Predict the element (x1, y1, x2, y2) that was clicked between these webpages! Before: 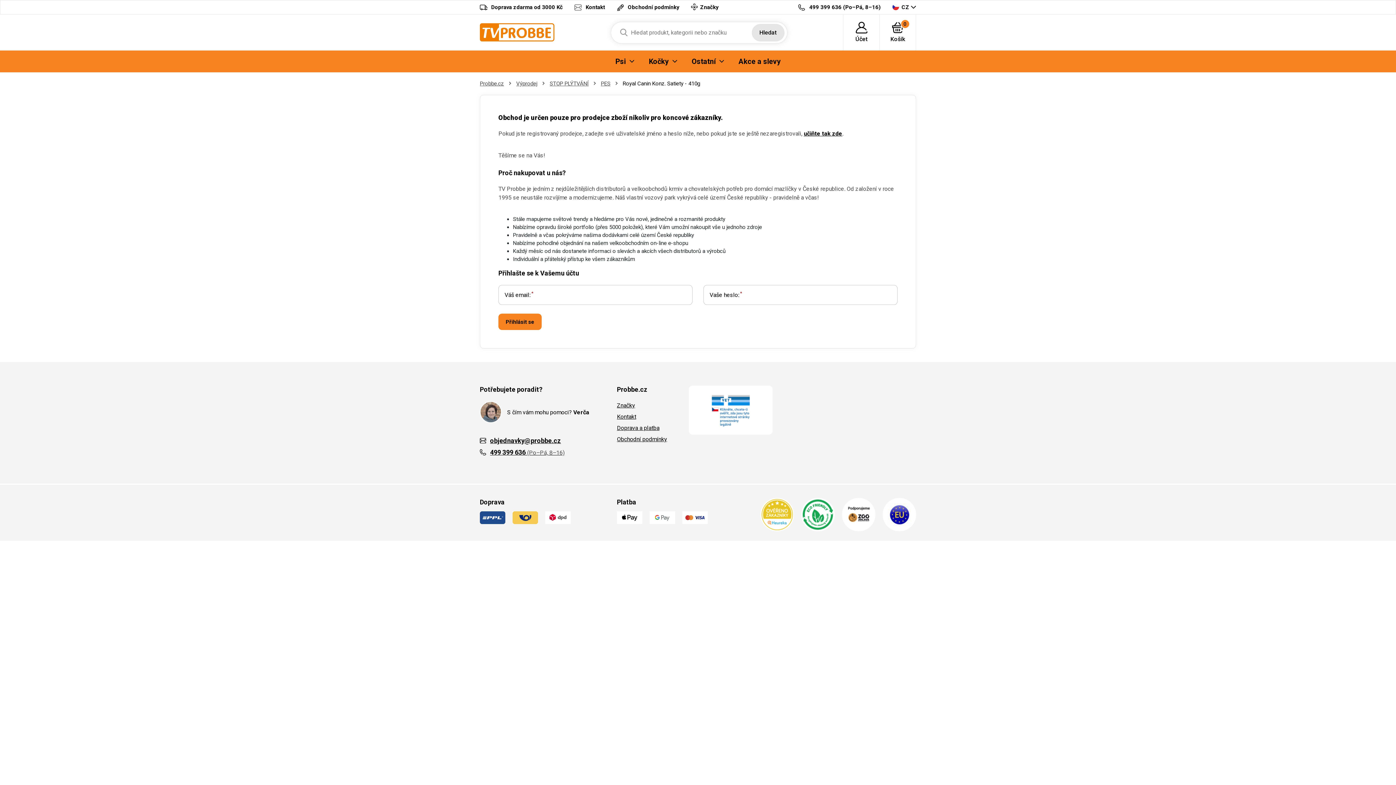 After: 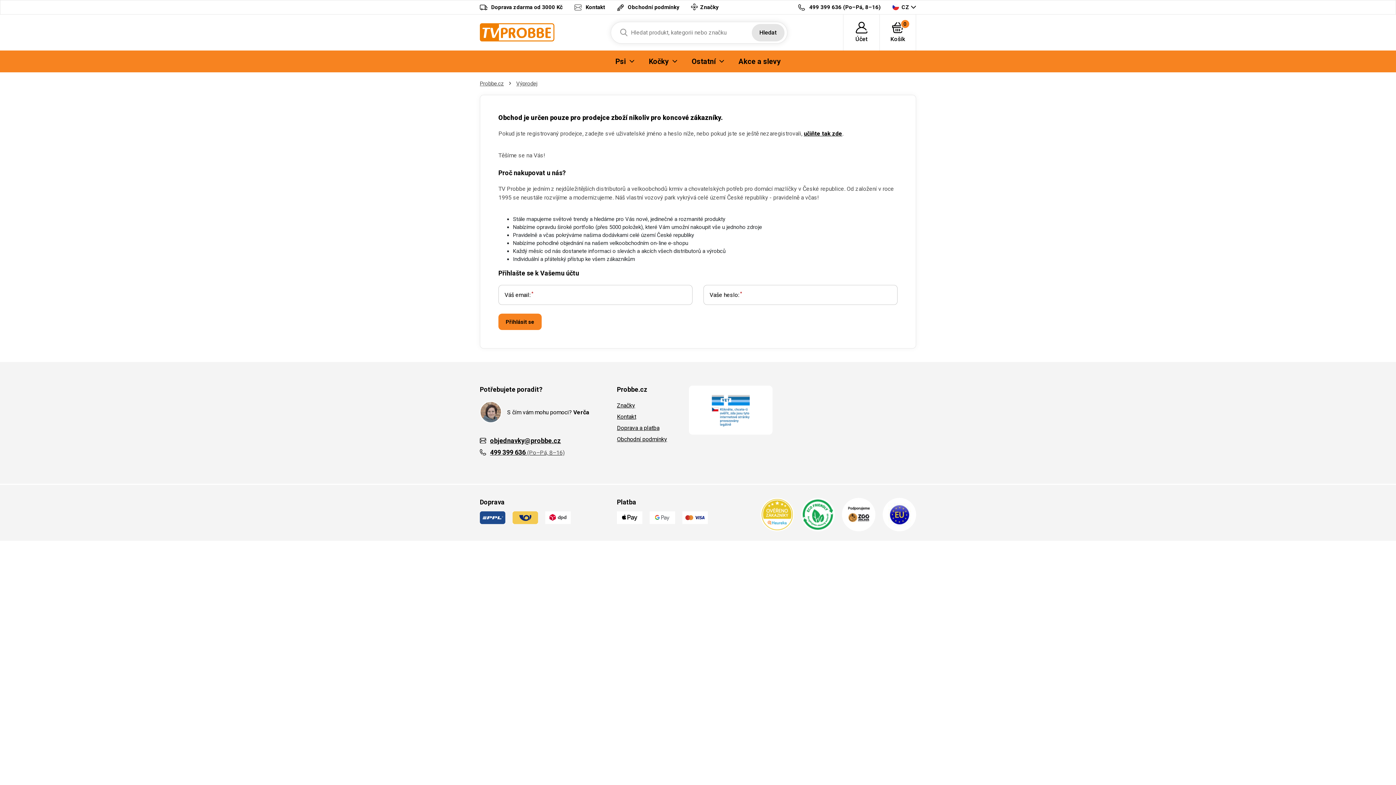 Action: bbox: (516, 80, 537, 86) label: Výprodej